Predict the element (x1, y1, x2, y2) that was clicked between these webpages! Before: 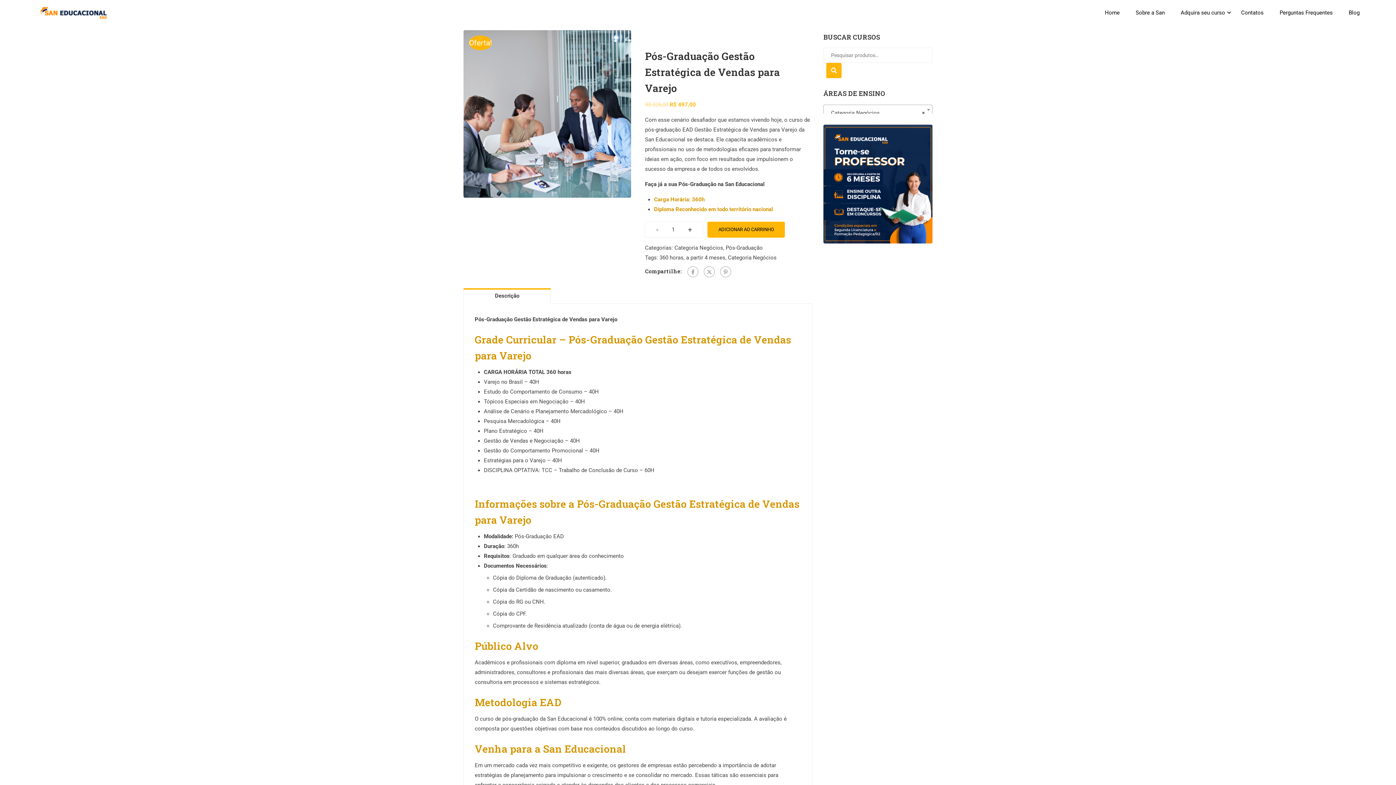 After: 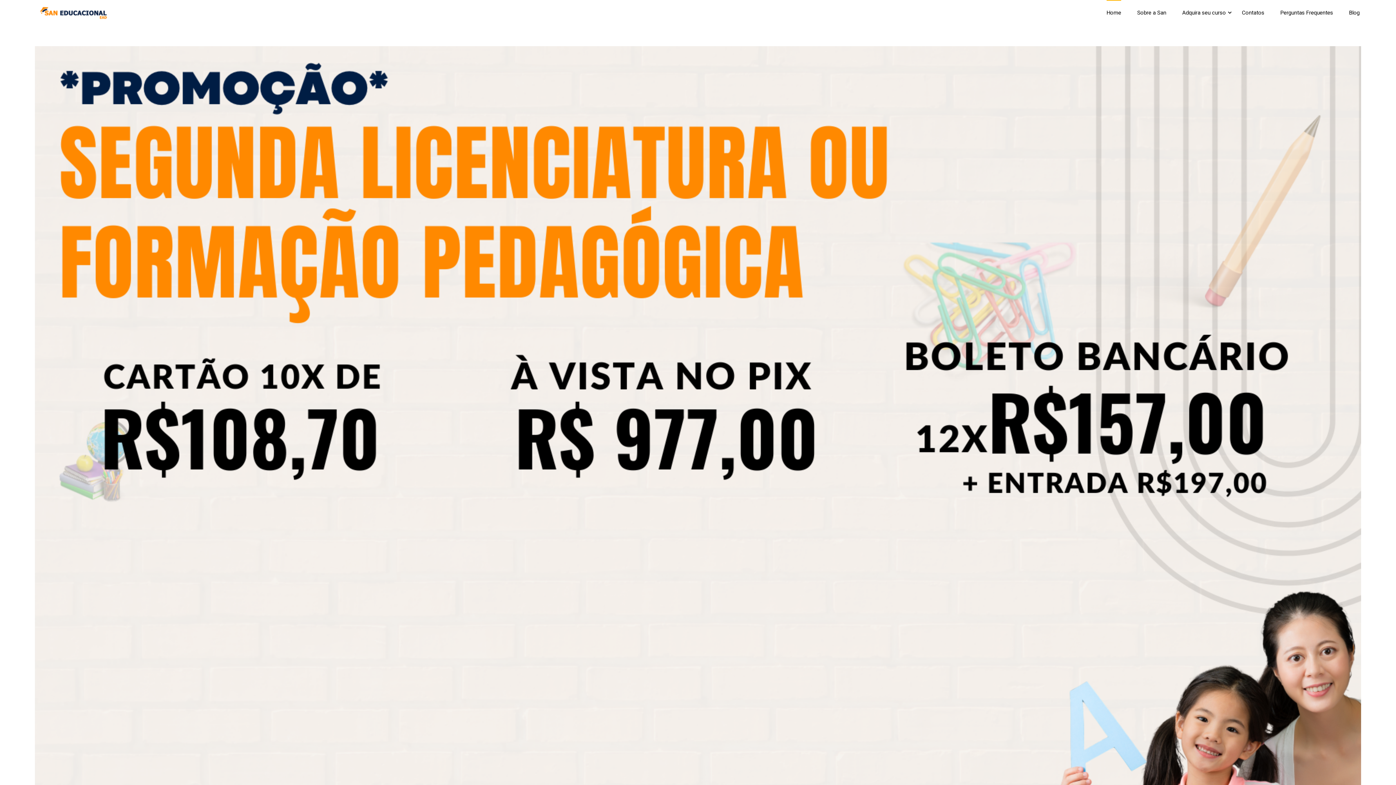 Action: label: Home bbox: (1097, 1, 1127, 23)